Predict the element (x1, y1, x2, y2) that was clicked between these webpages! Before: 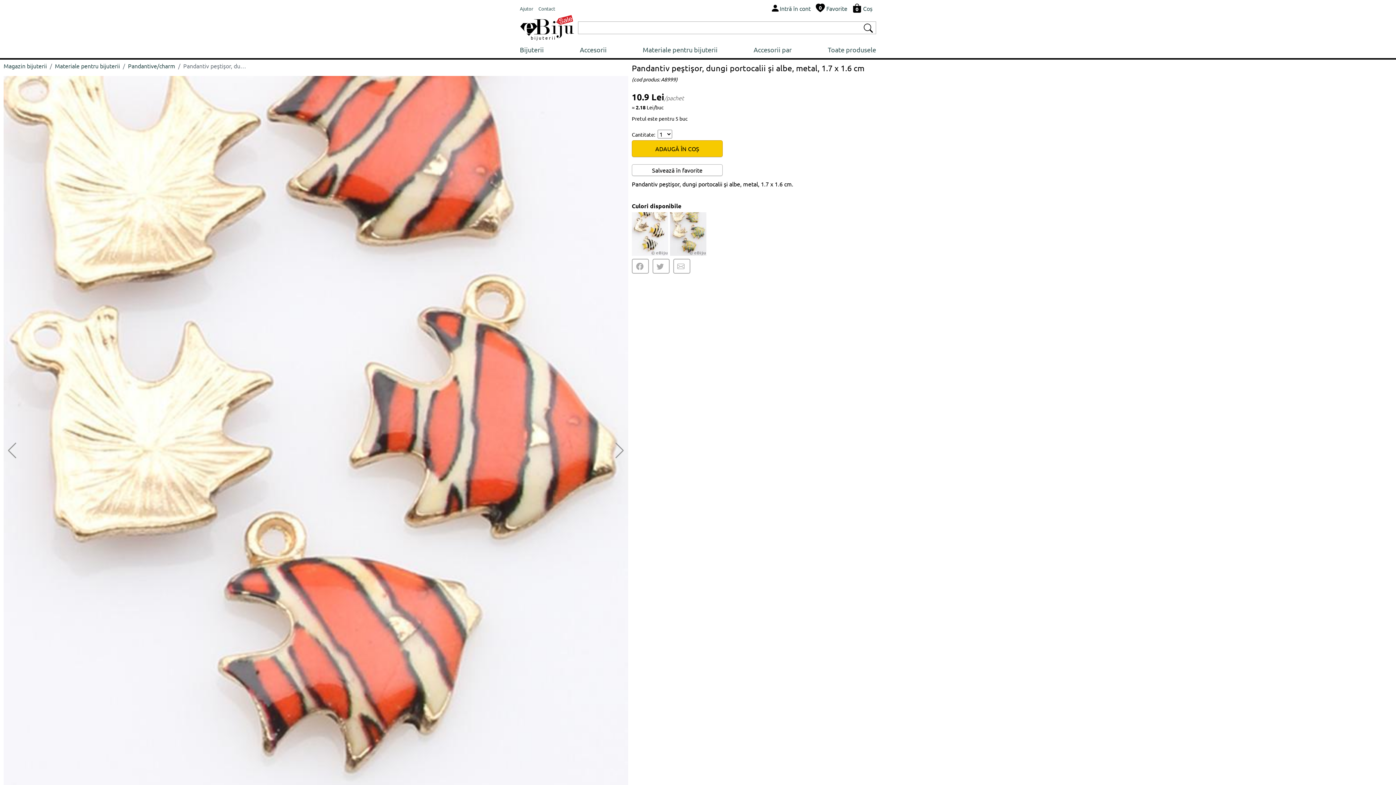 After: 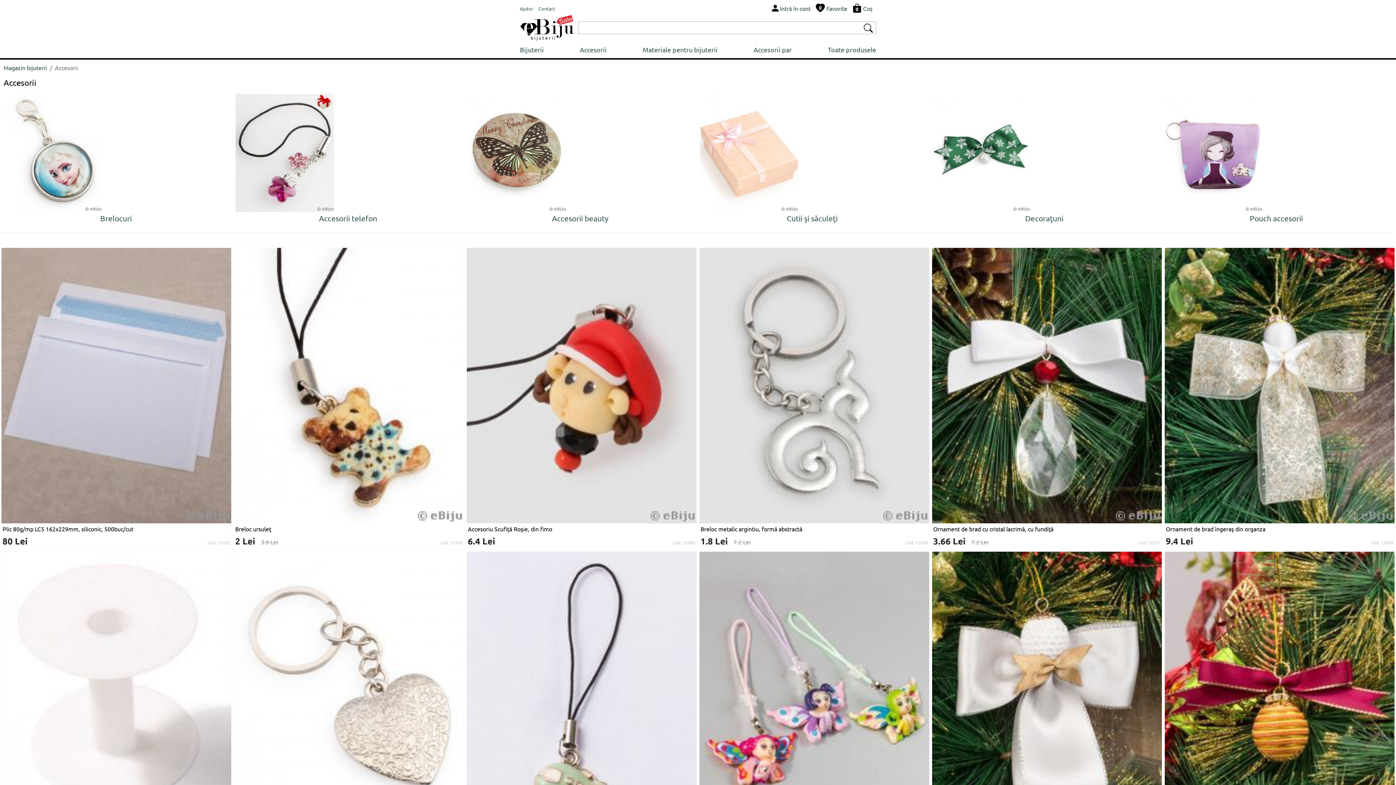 Action: label: Accesorii bbox: (580, 44, 606, 54)